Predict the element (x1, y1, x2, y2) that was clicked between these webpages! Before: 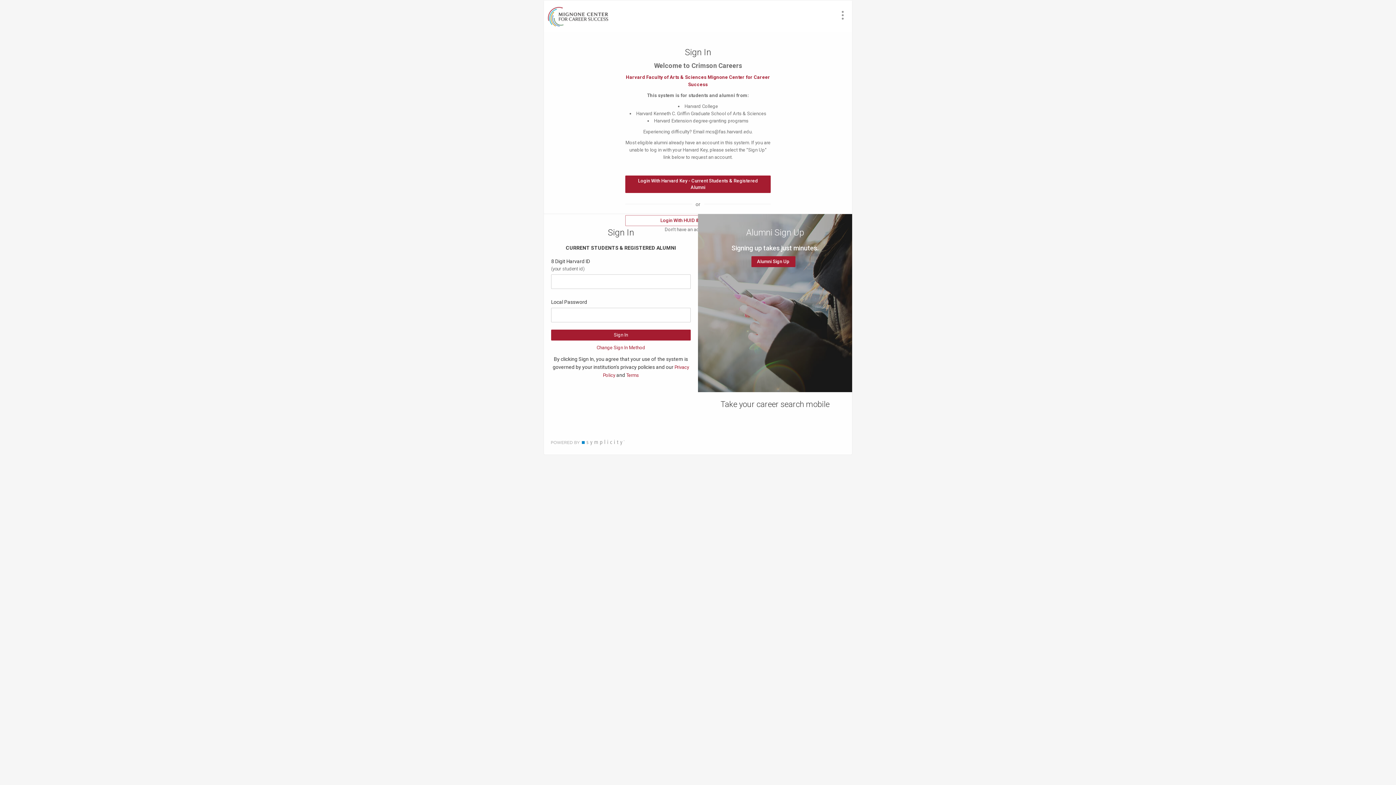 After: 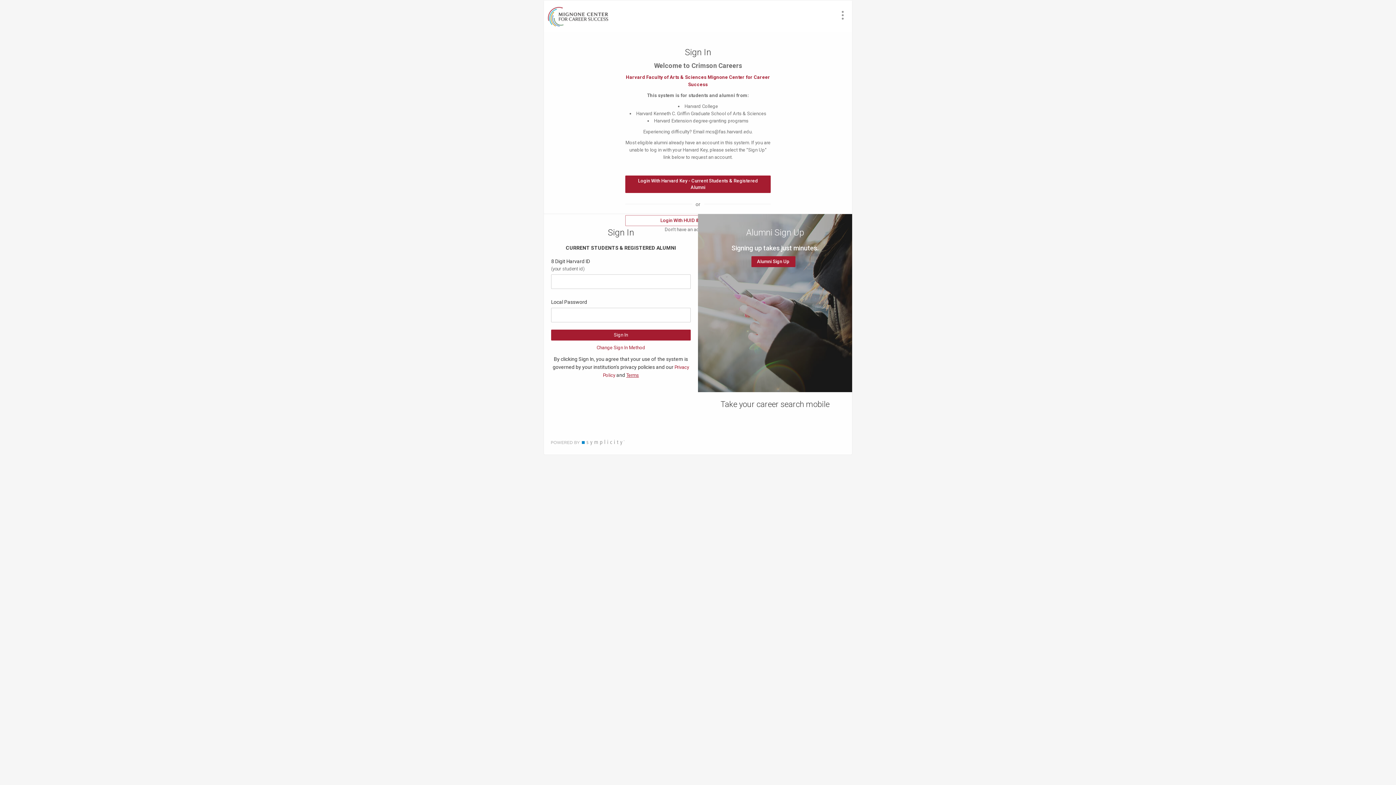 Action: bbox: (626, 372, 639, 378) label: Terms